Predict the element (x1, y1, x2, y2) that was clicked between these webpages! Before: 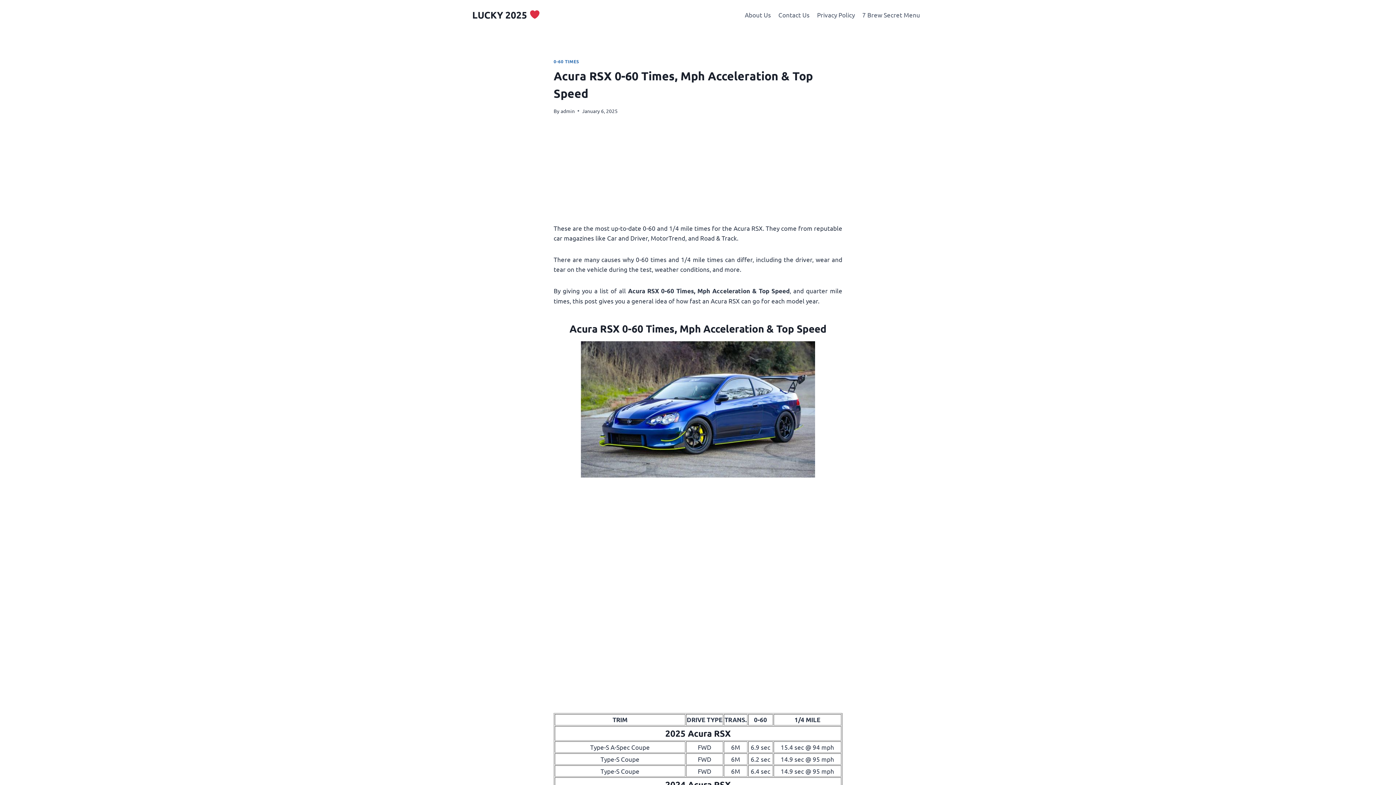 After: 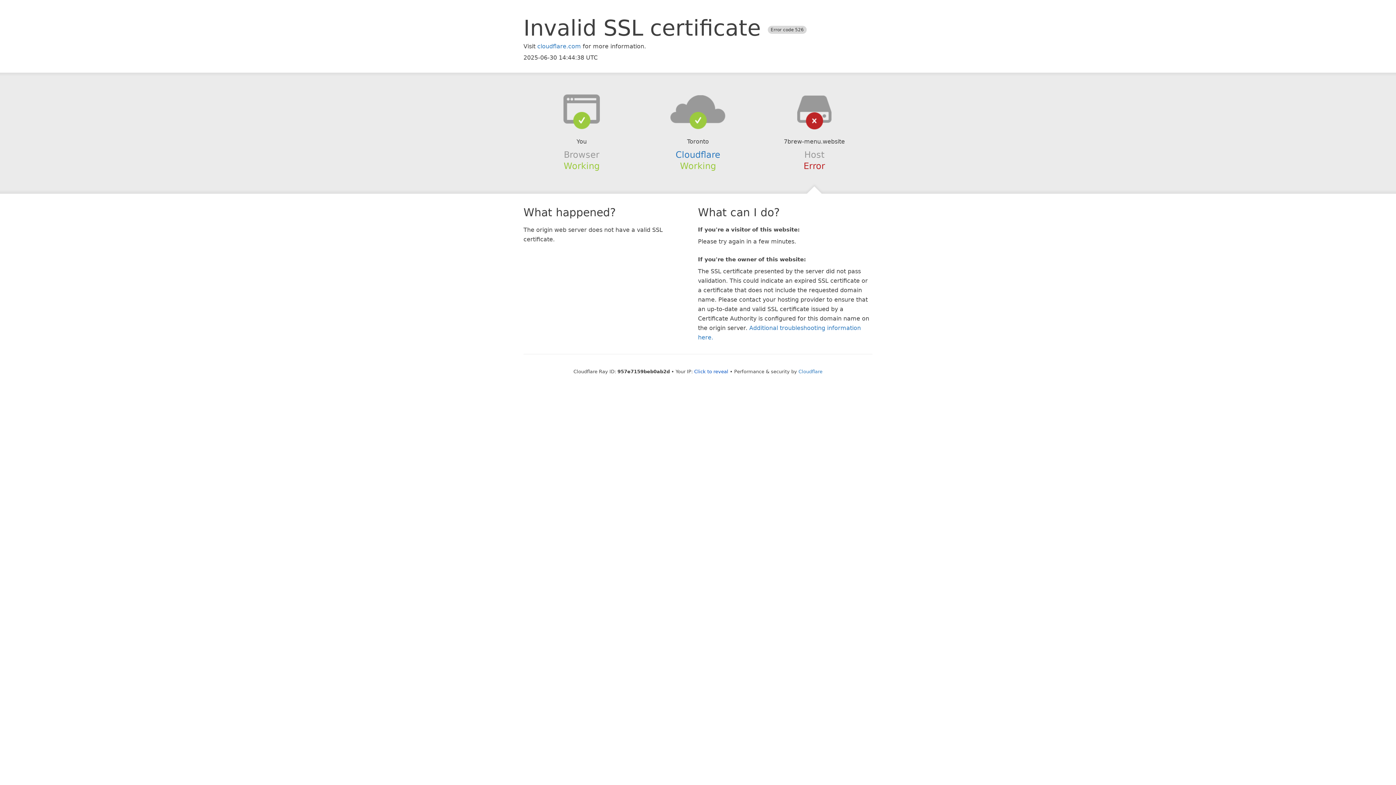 Action: bbox: (858, 5, 924, 23) label: 7 Brew Secret Menu